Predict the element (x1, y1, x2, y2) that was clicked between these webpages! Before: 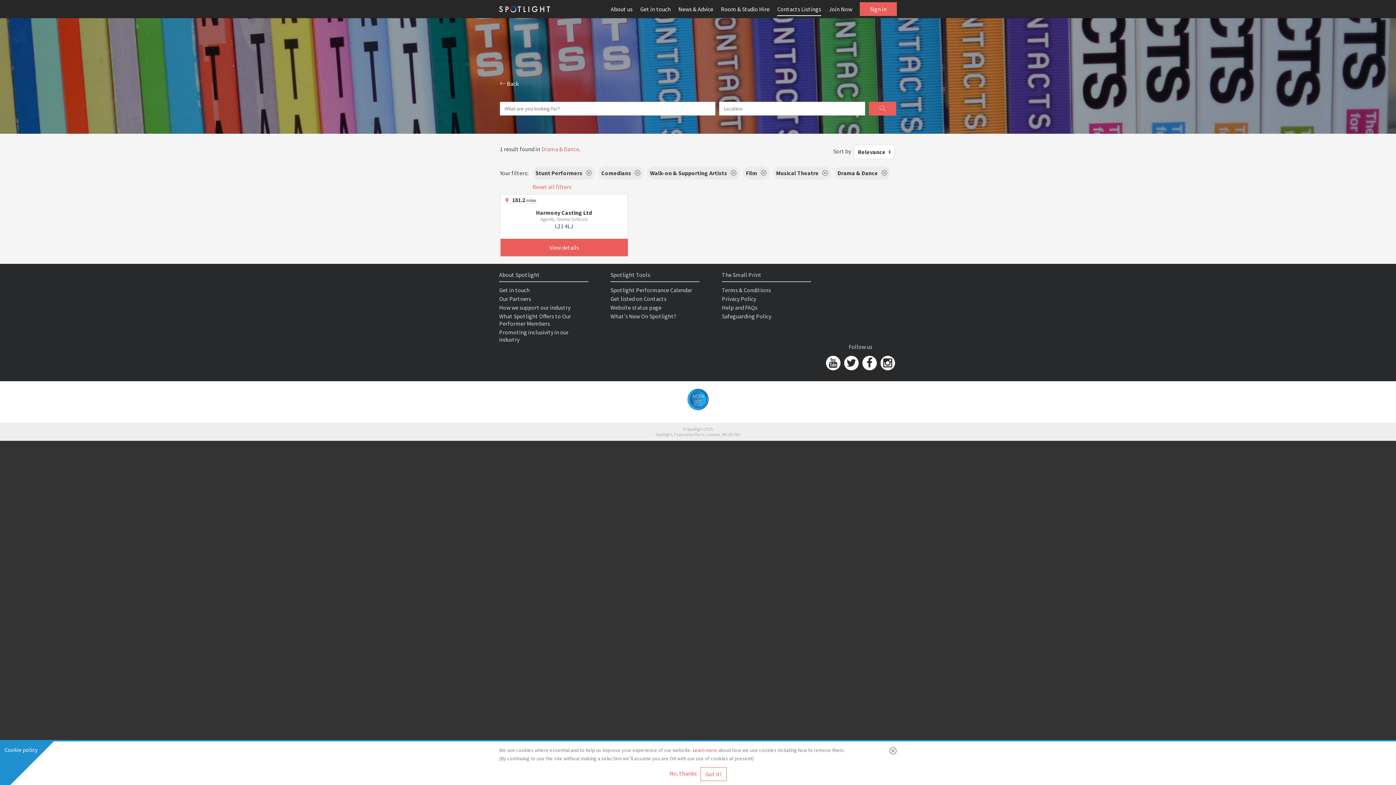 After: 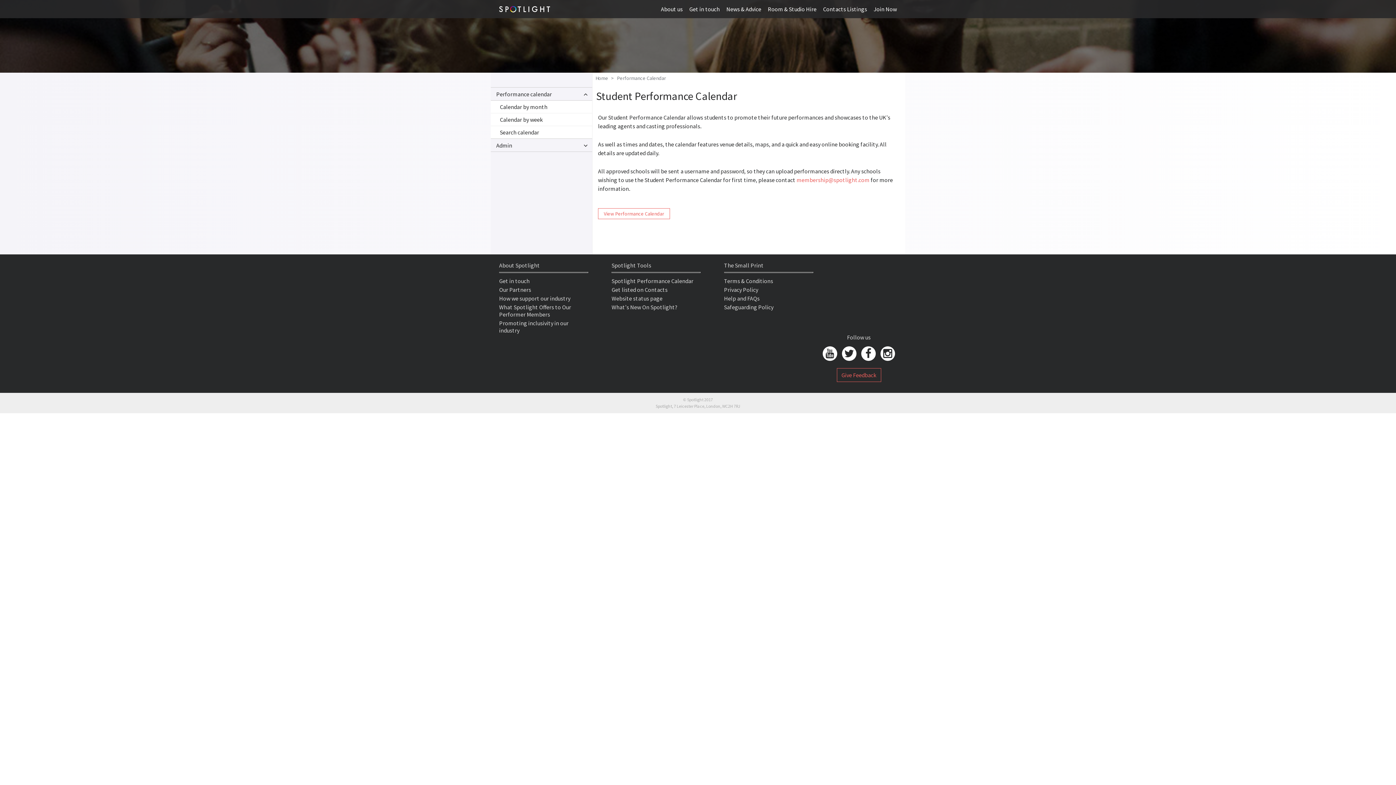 Action: label: Spotlight Performance Calendar bbox: (610, 286, 692, 293)